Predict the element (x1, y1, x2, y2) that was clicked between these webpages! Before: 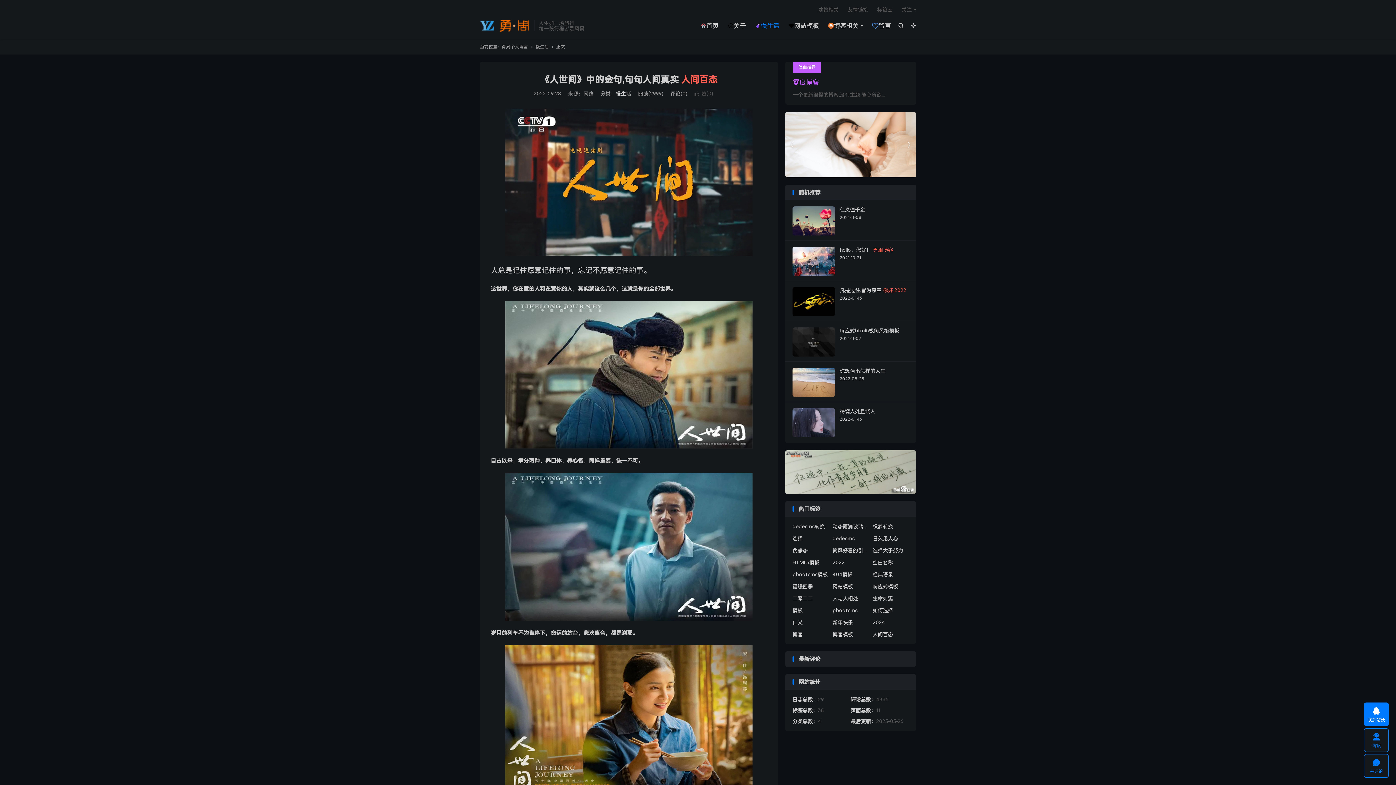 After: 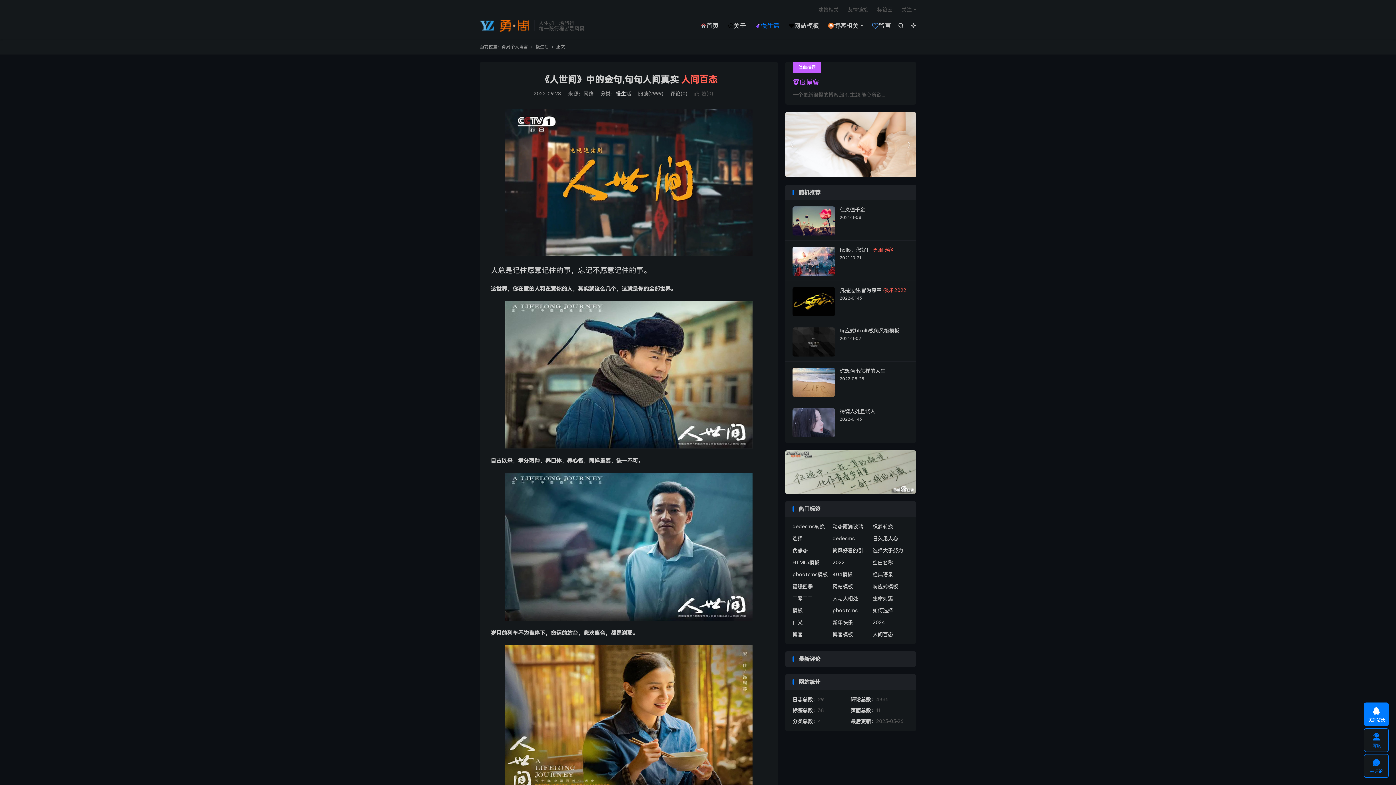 Action: bbox: (901, 133, 916, 155) label: Next slide